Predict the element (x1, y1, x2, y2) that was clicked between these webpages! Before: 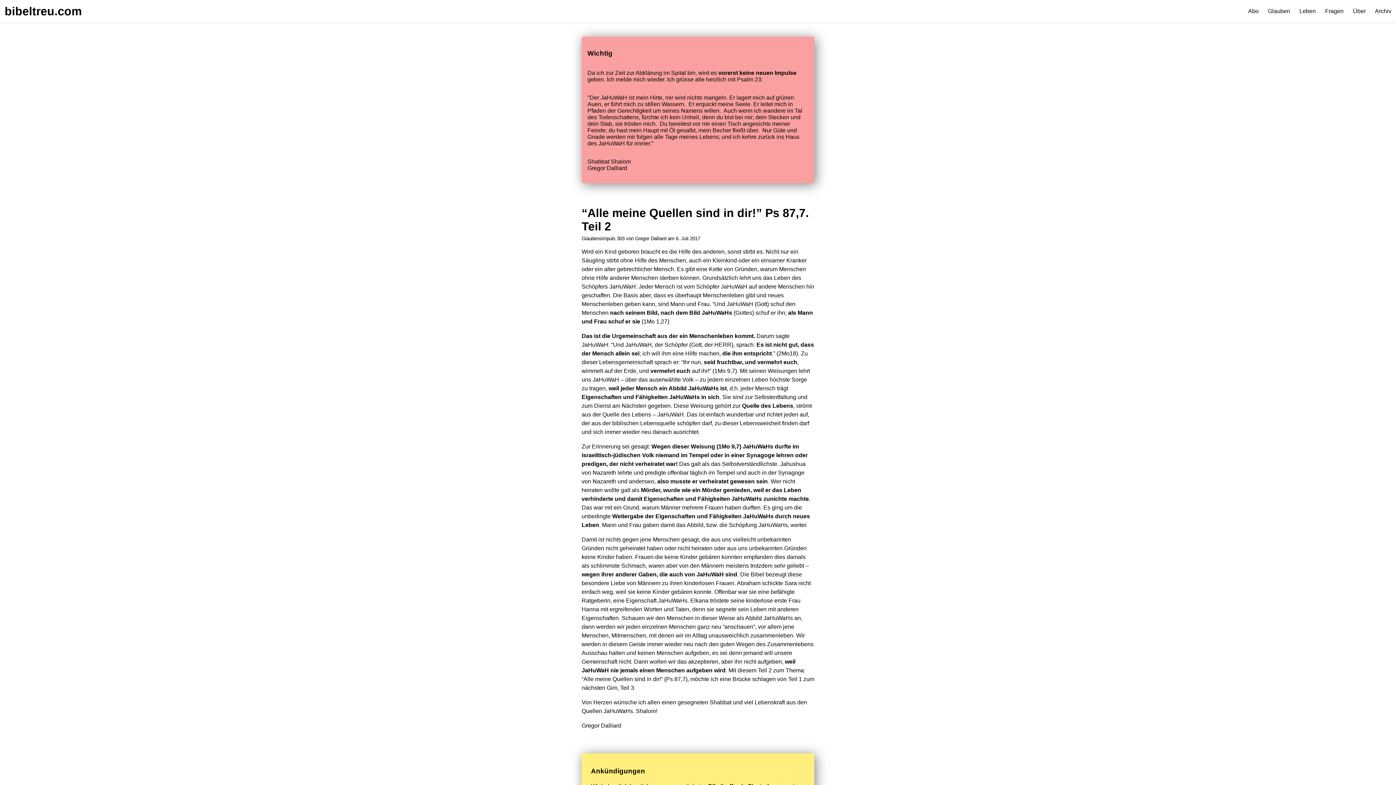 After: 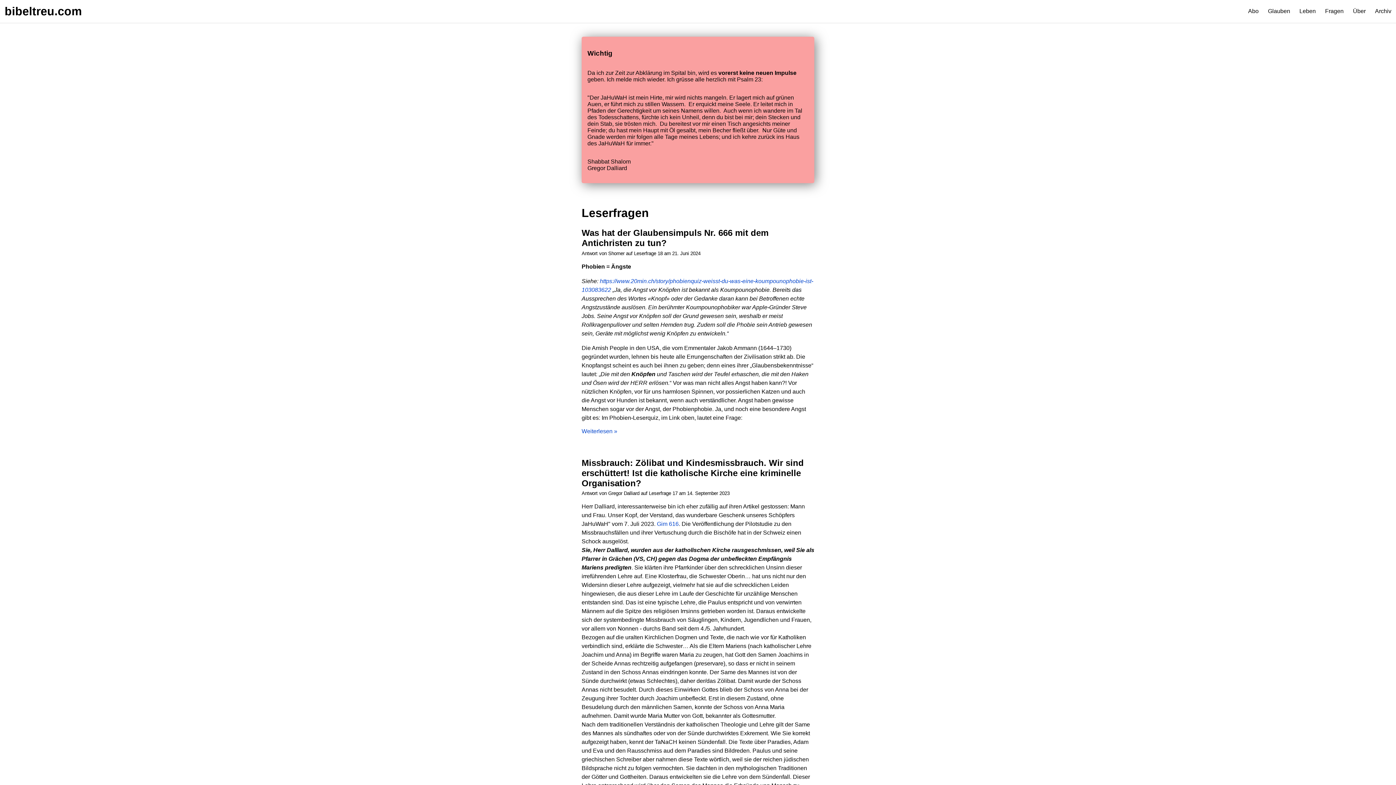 Action: bbox: (1320, 0, 1348, 22) label: Fragen